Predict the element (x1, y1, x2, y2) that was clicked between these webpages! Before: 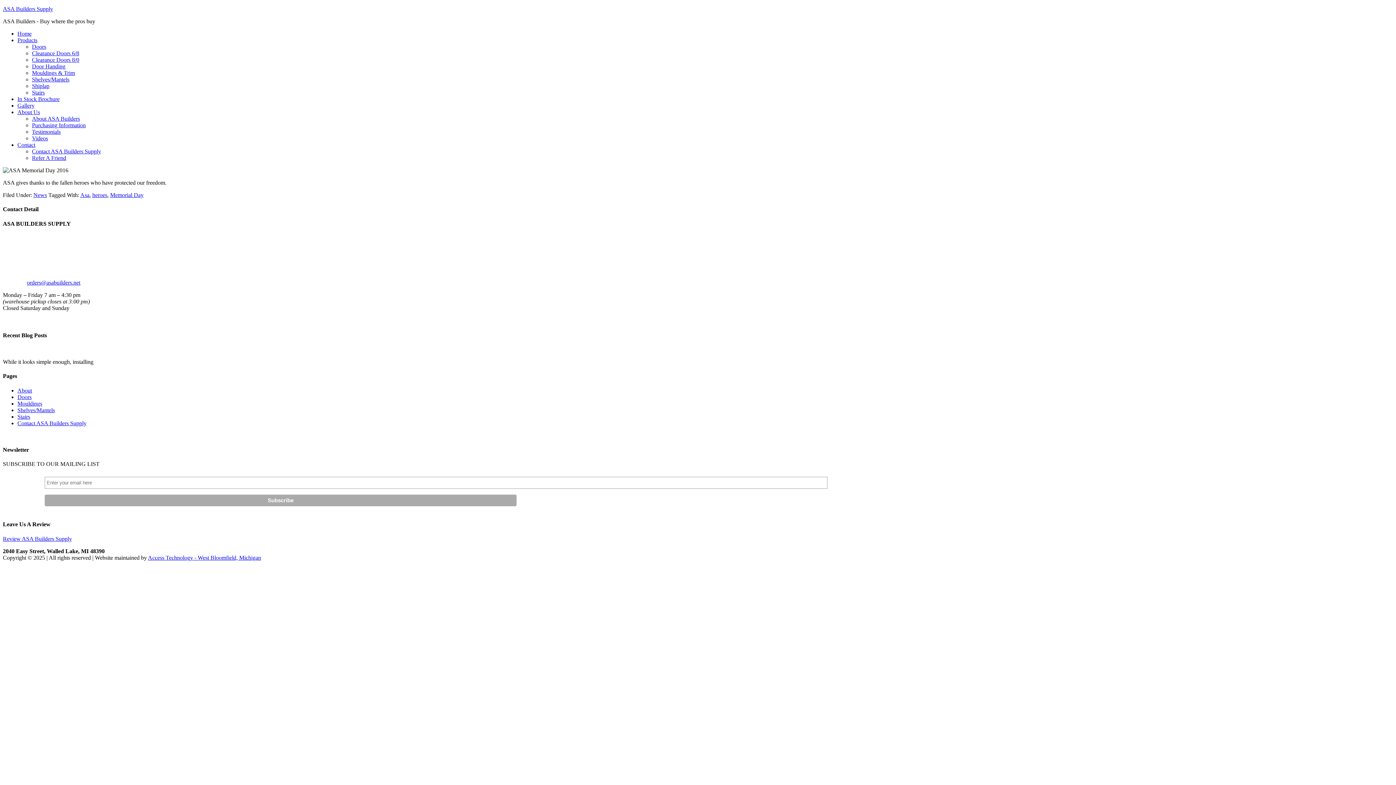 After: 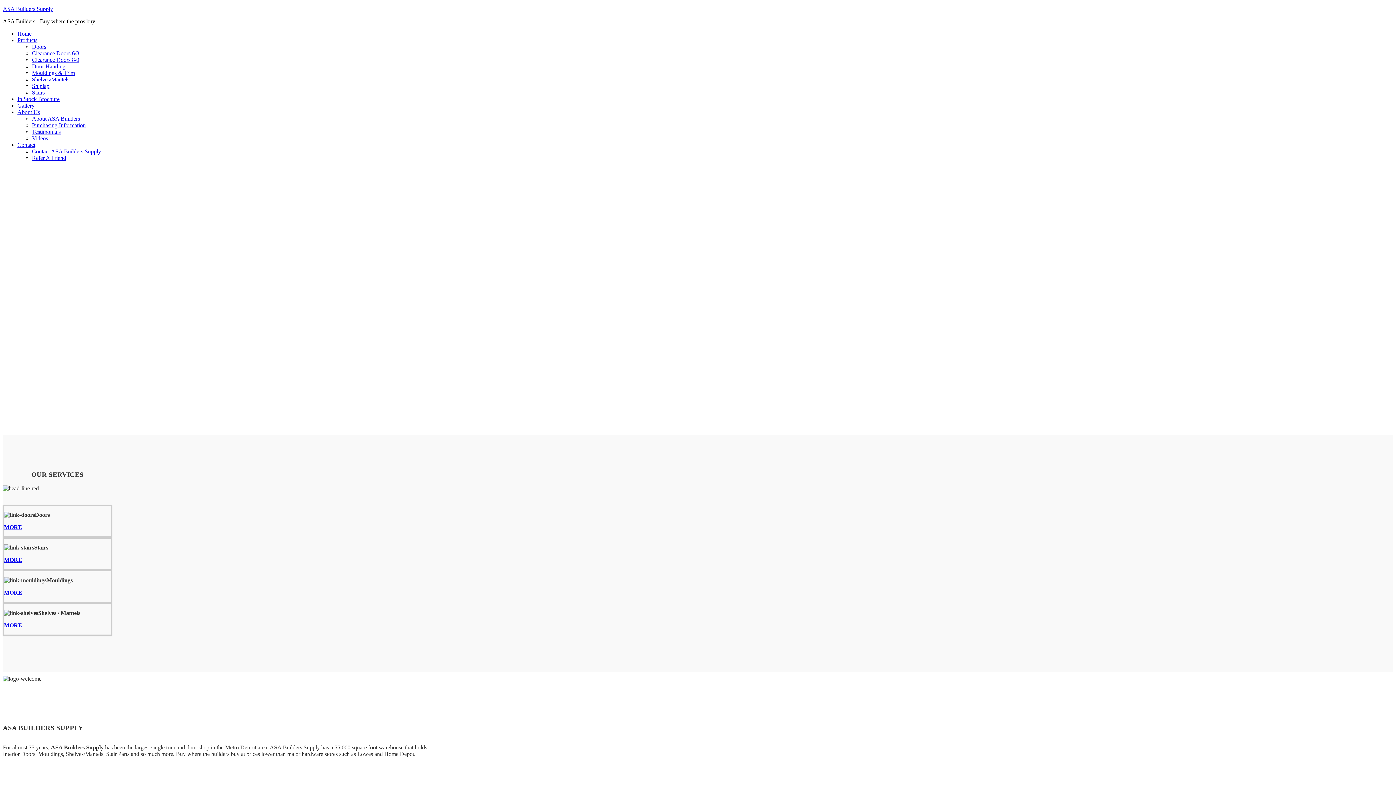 Action: bbox: (17, 30, 31, 36) label: Home